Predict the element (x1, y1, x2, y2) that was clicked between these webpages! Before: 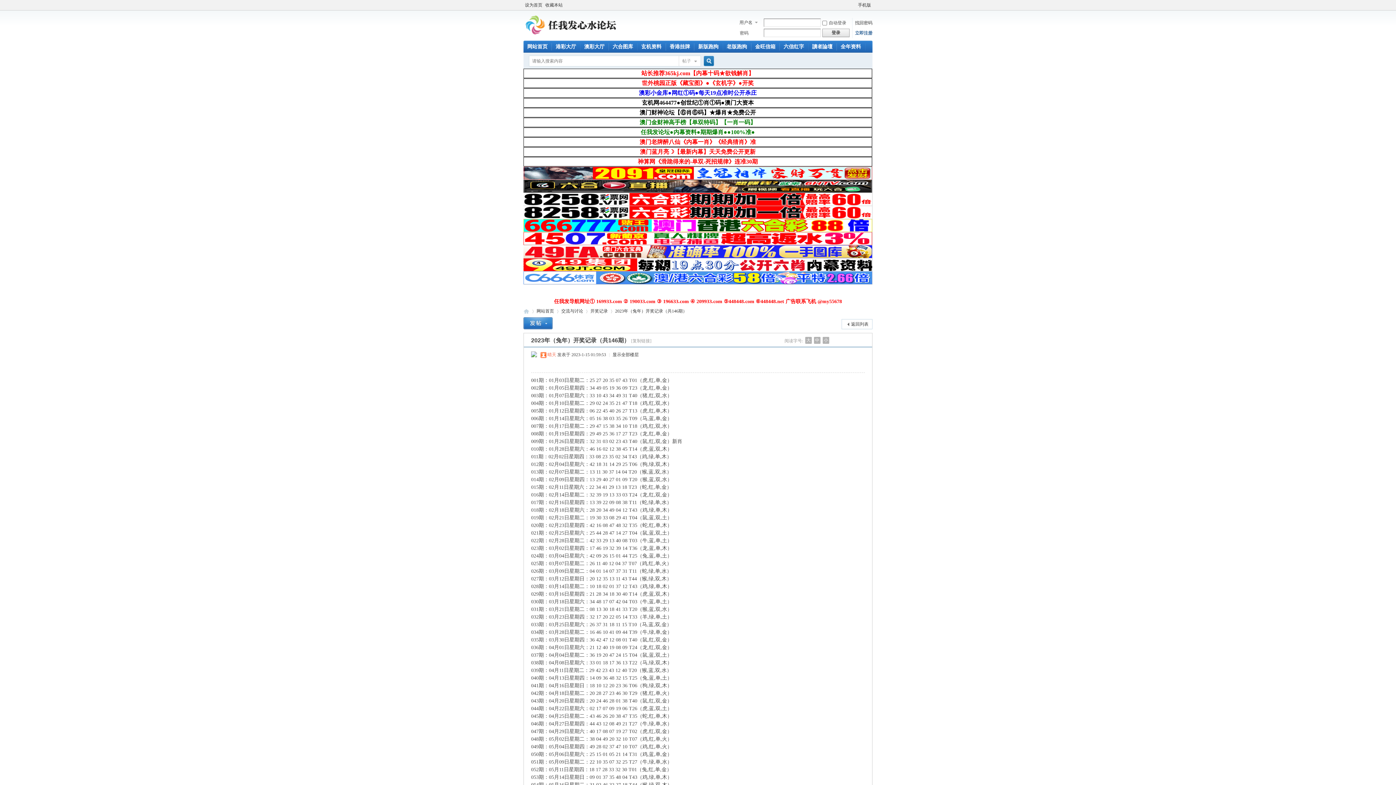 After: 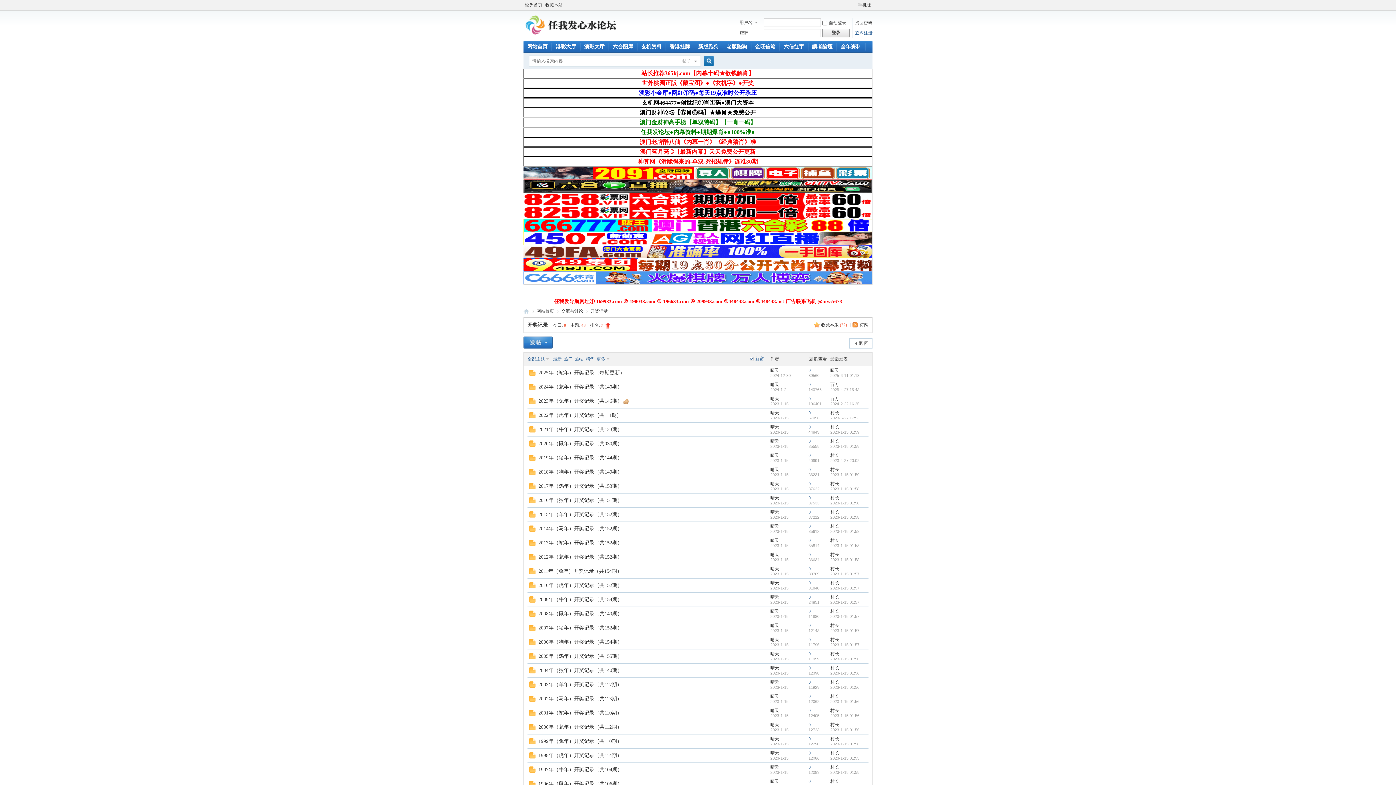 Action: bbox: (841, 319, 872, 329) label: 返回列表